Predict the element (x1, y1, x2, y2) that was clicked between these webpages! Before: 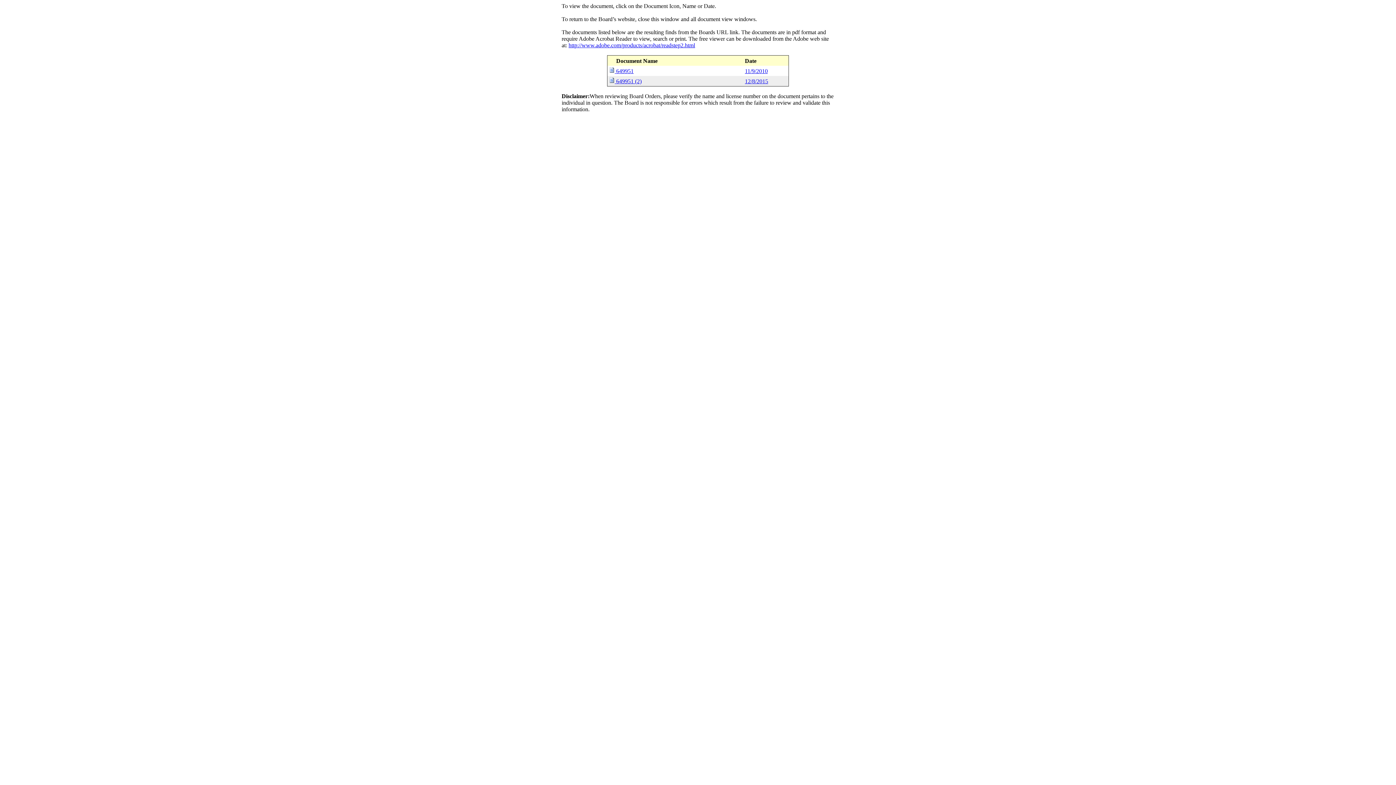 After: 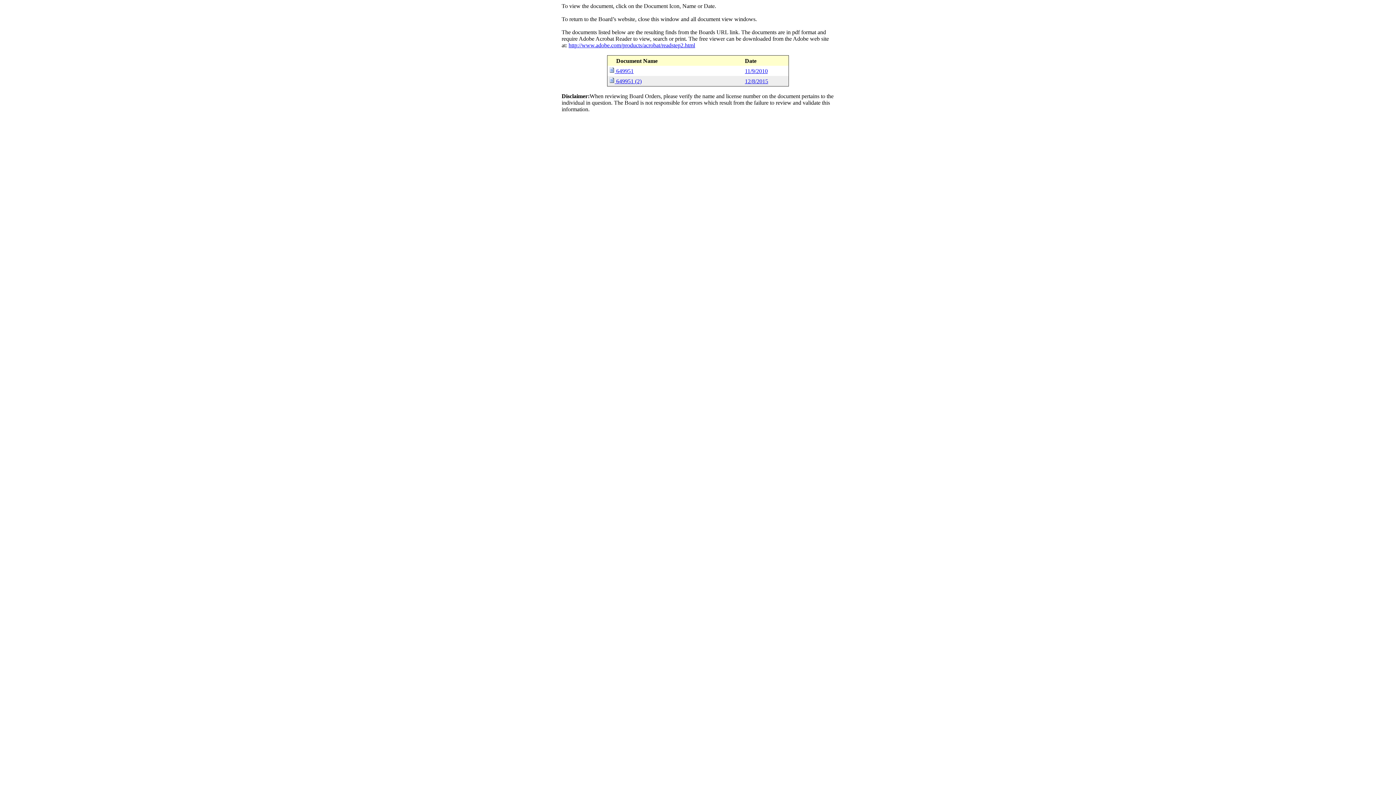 Action: bbox: (616, 68, 743, 74) label: 649951